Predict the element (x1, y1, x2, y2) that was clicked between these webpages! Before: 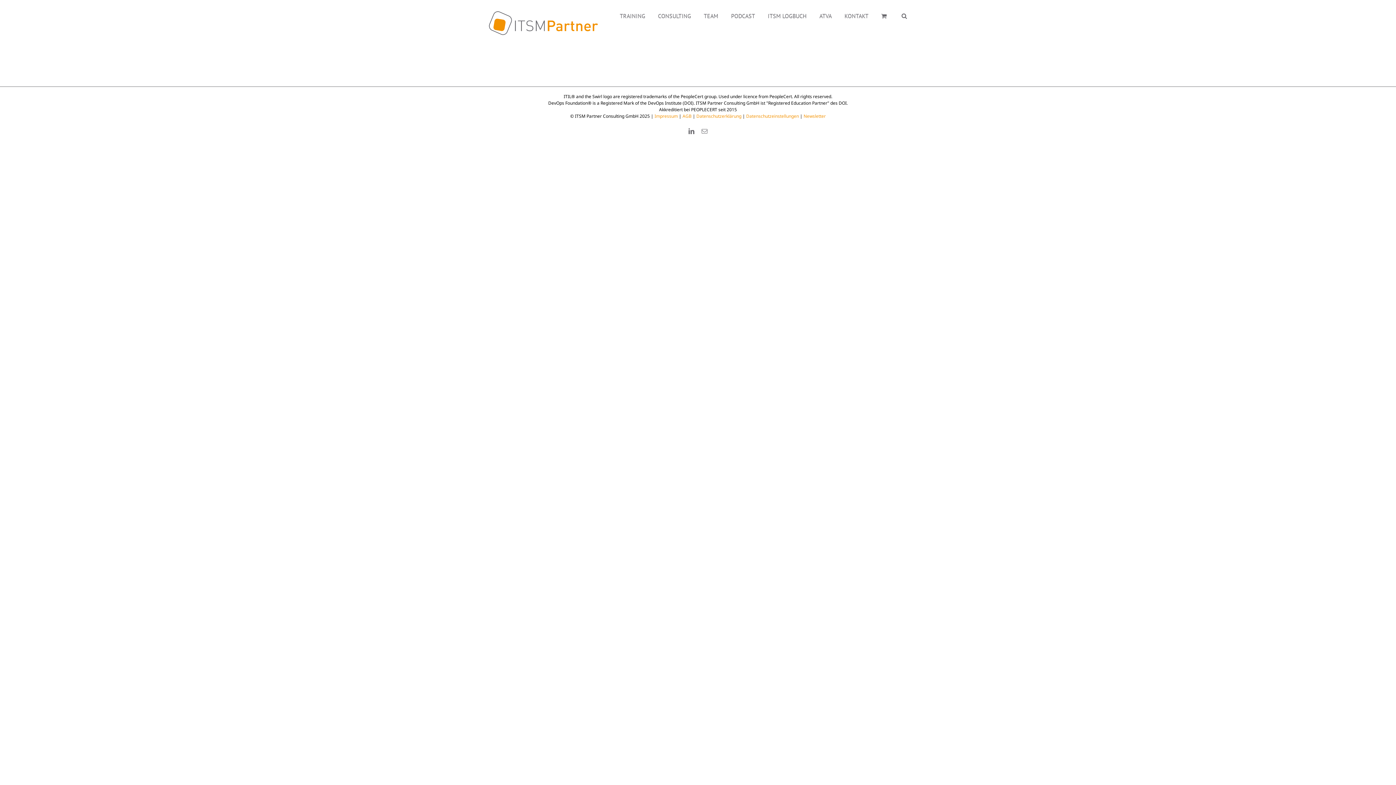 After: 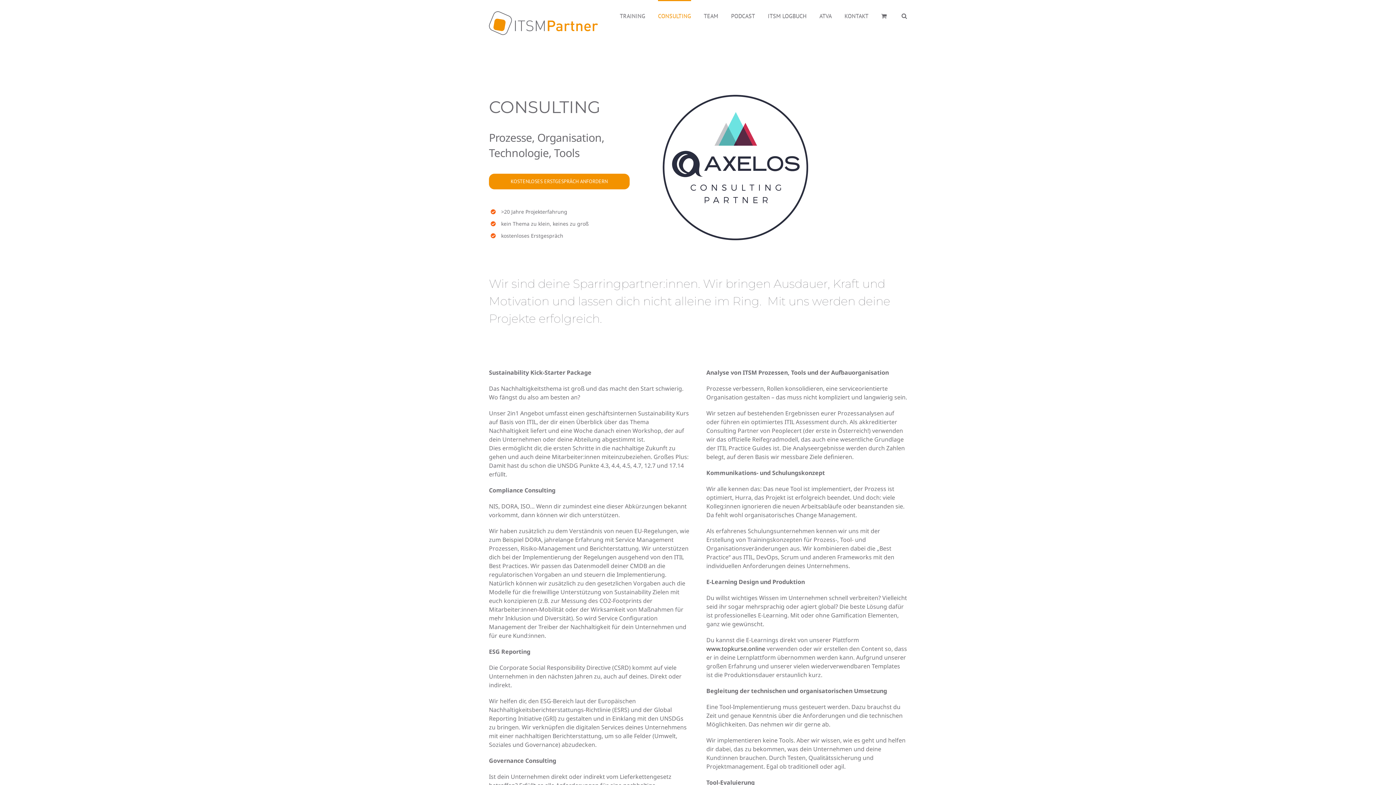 Action: label: CONSULTING bbox: (658, 0, 691, 30)